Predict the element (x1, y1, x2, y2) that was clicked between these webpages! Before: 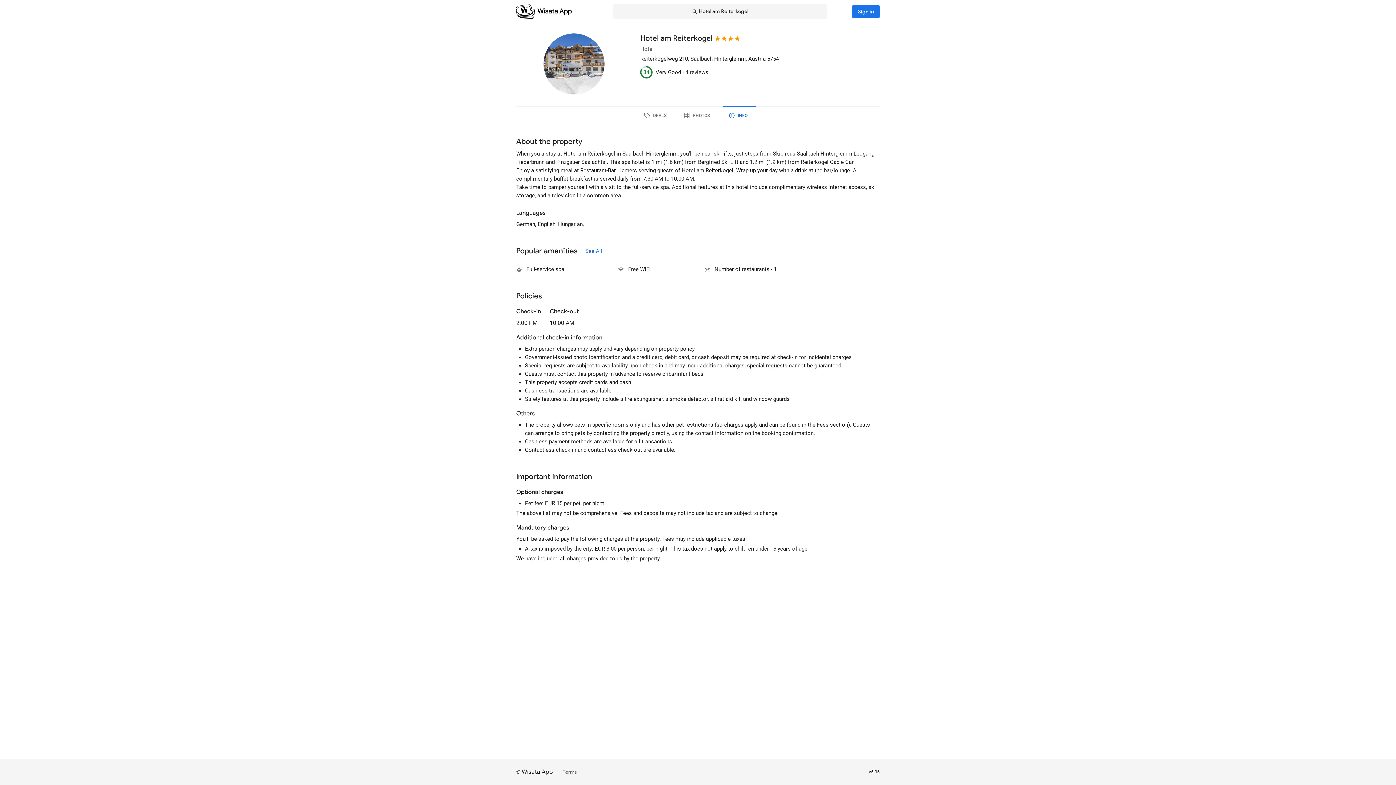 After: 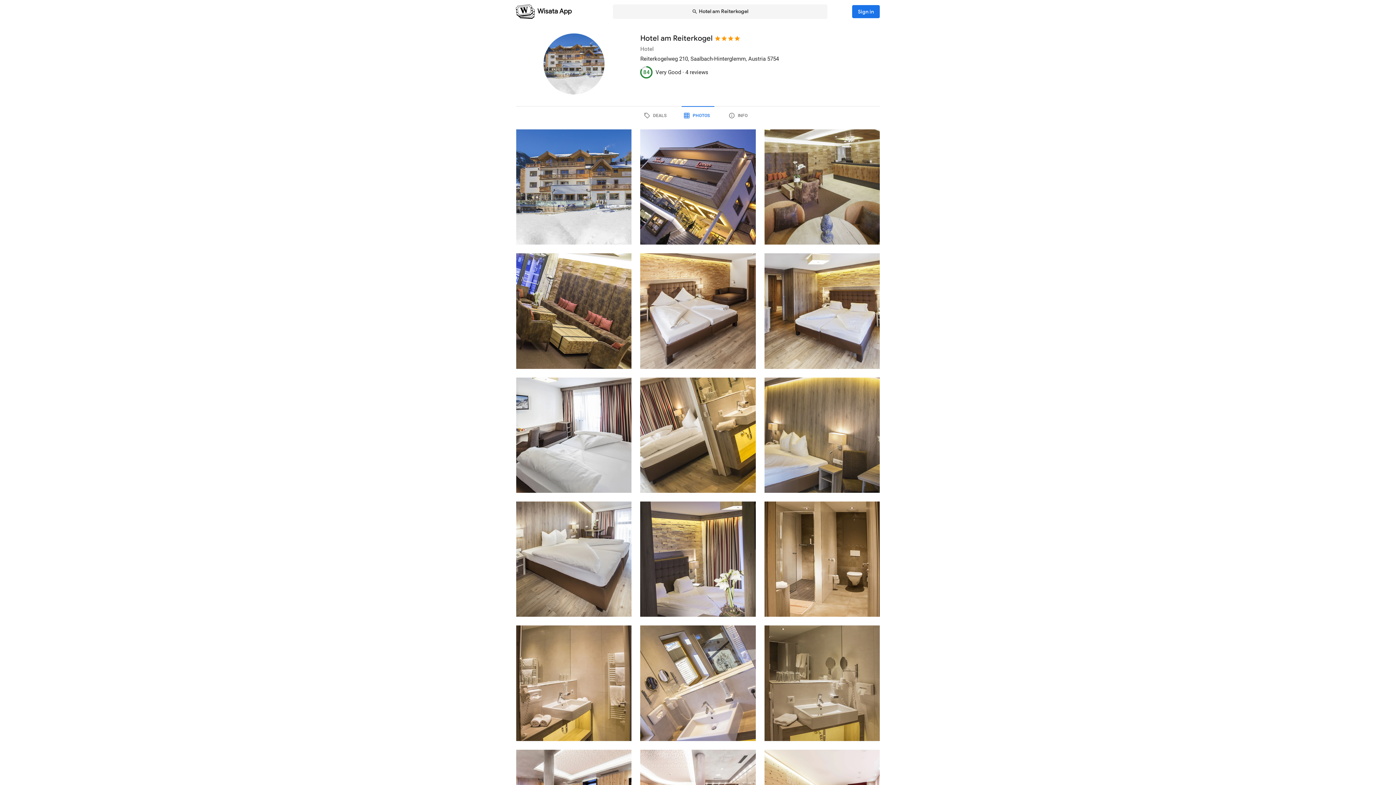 Action: bbox: (681, 106, 714, 125) label: PHOTOS